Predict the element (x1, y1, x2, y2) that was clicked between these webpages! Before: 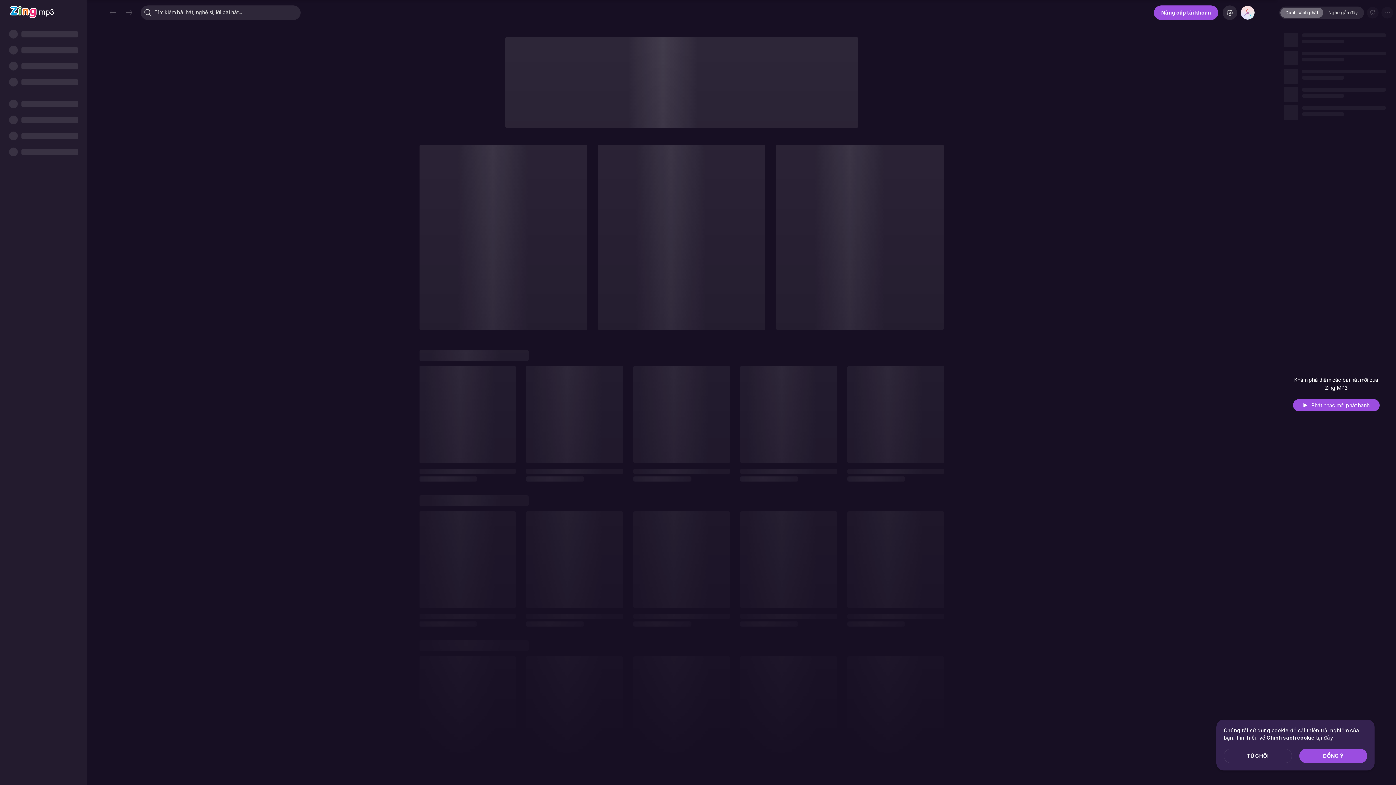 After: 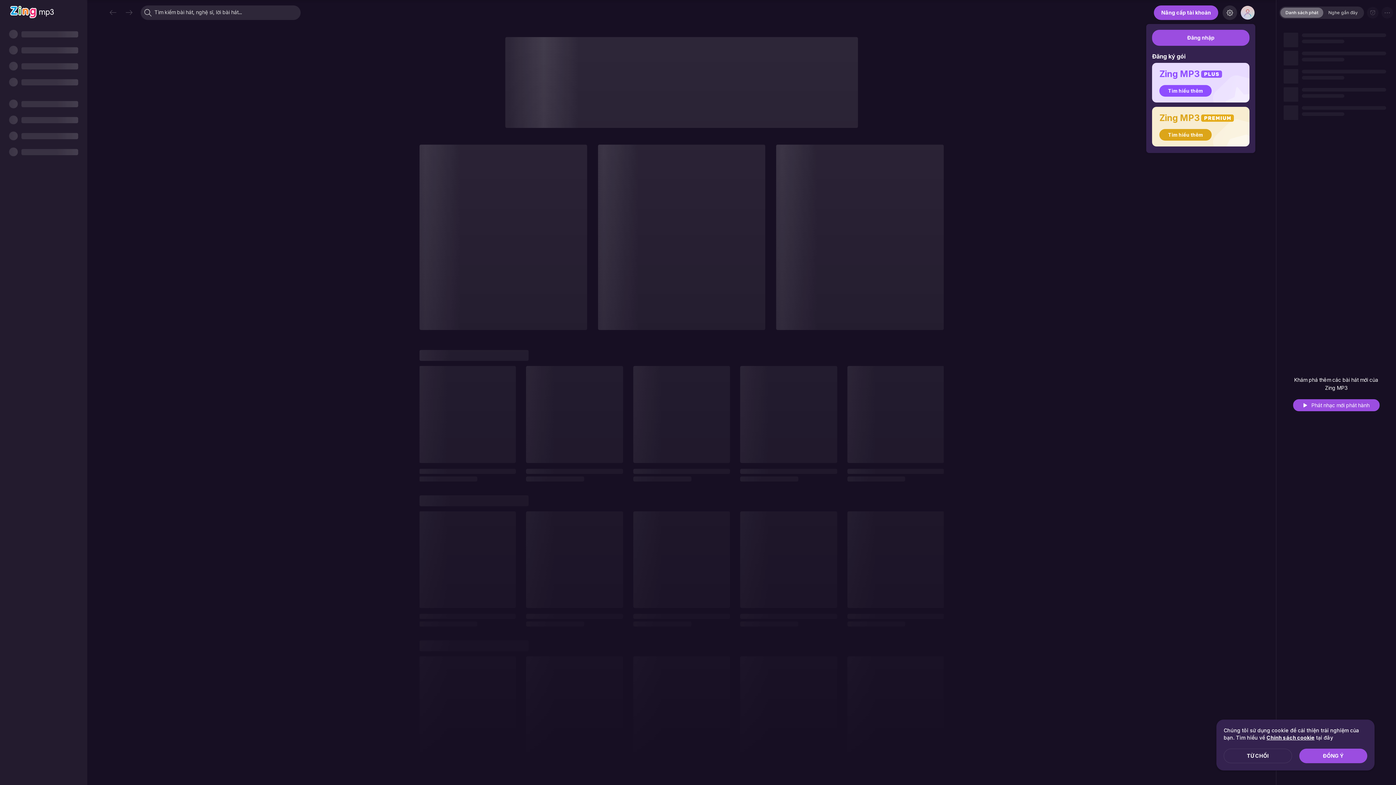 Action: bbox: (1241, 5, 1254, 19)